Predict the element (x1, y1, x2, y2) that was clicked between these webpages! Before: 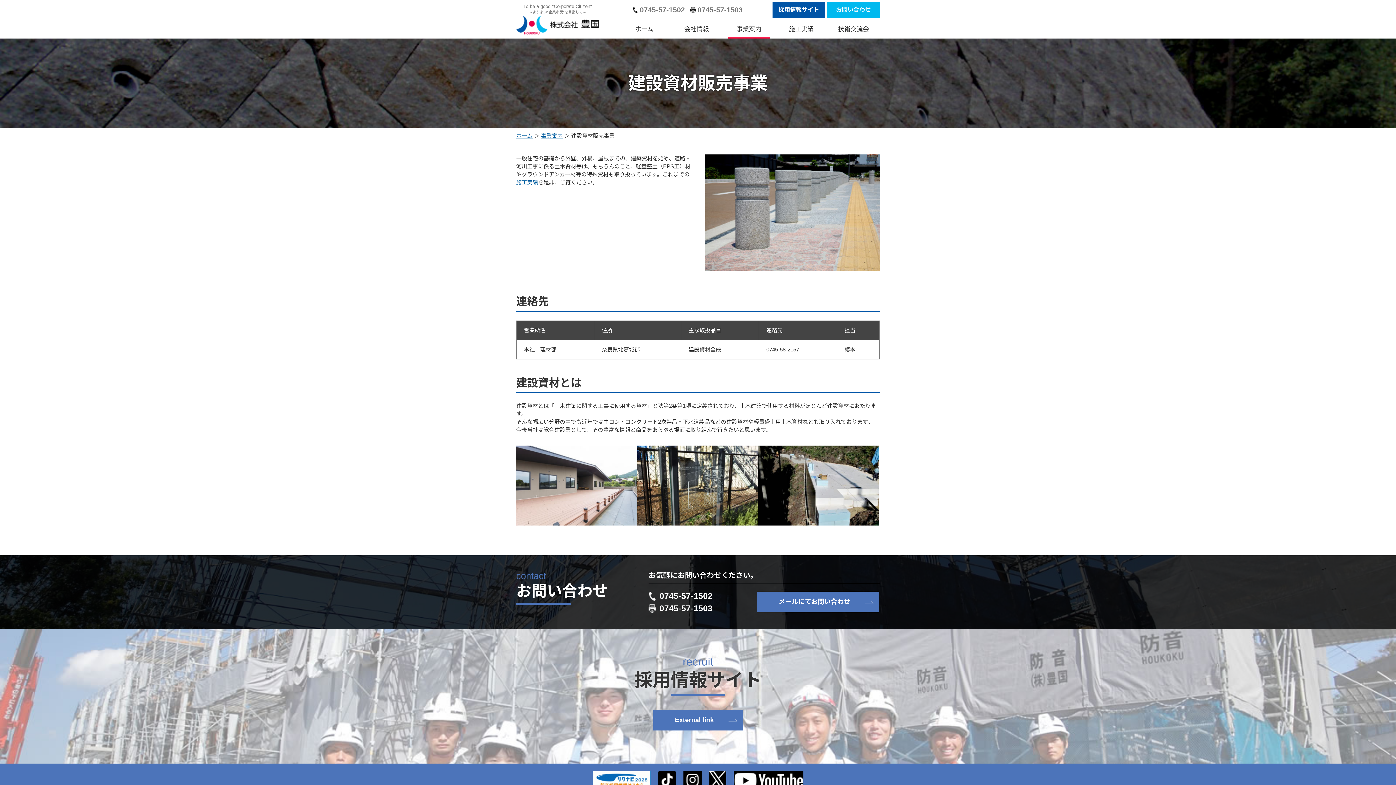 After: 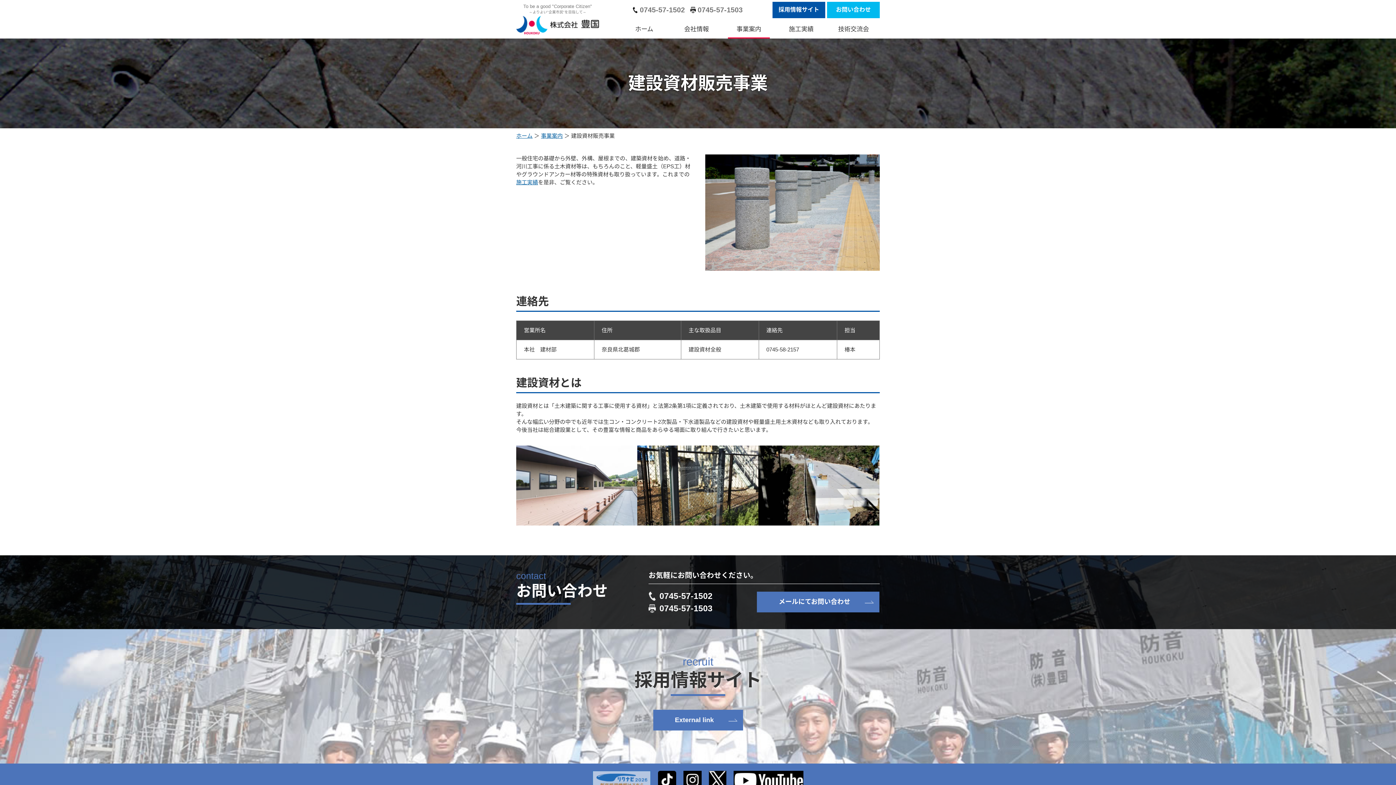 Action: bbox: (592, 772, 650, 778)